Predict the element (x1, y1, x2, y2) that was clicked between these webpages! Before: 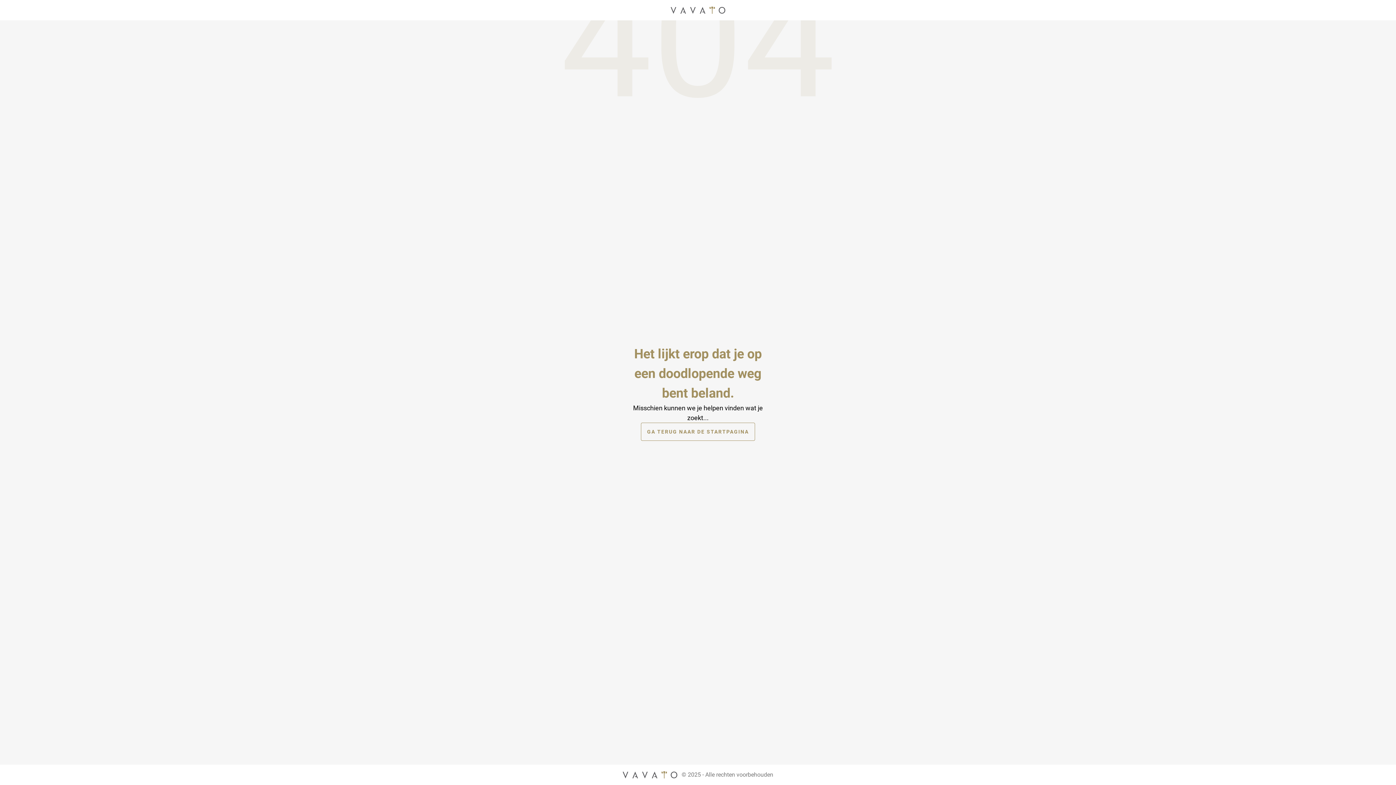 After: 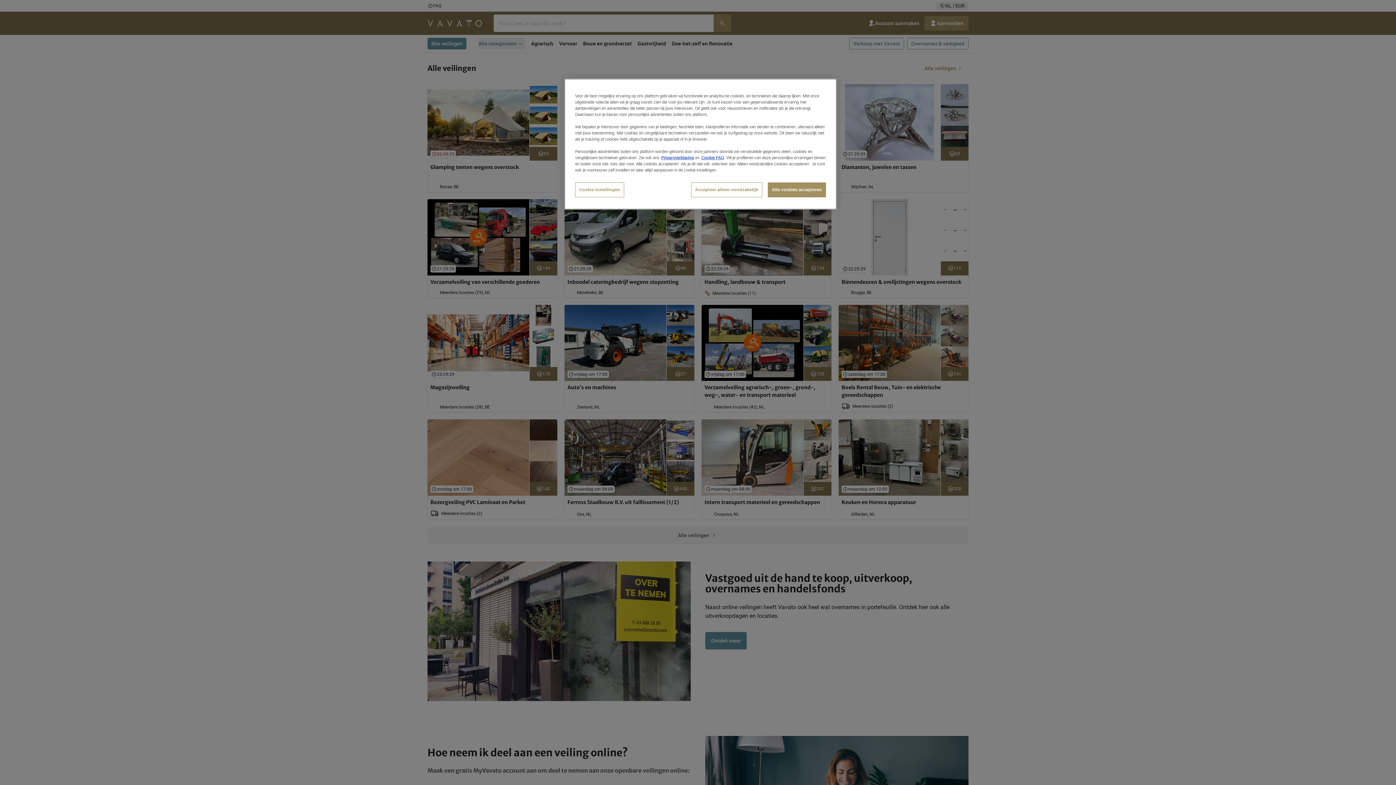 Action: bbox: (622, 769, 677, 781) label: Startpagina